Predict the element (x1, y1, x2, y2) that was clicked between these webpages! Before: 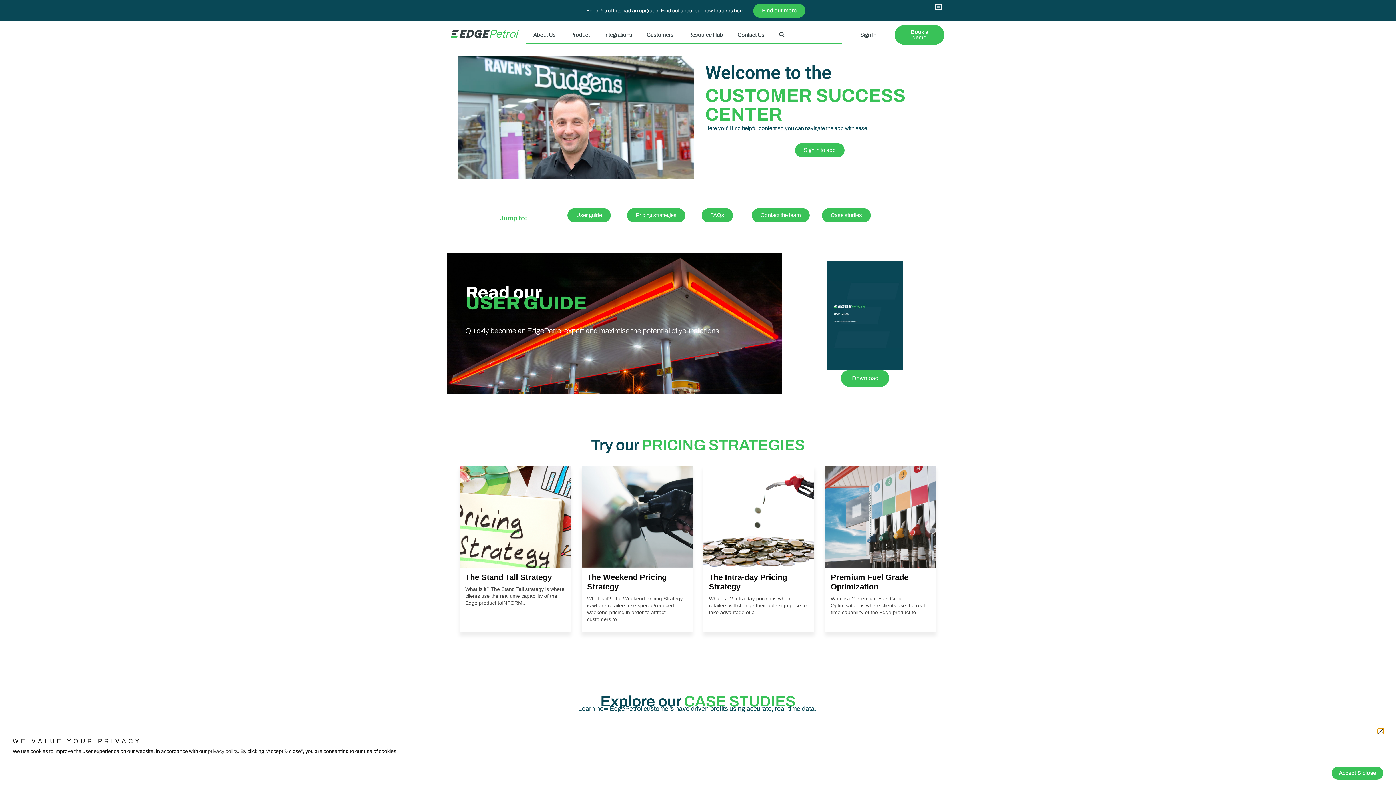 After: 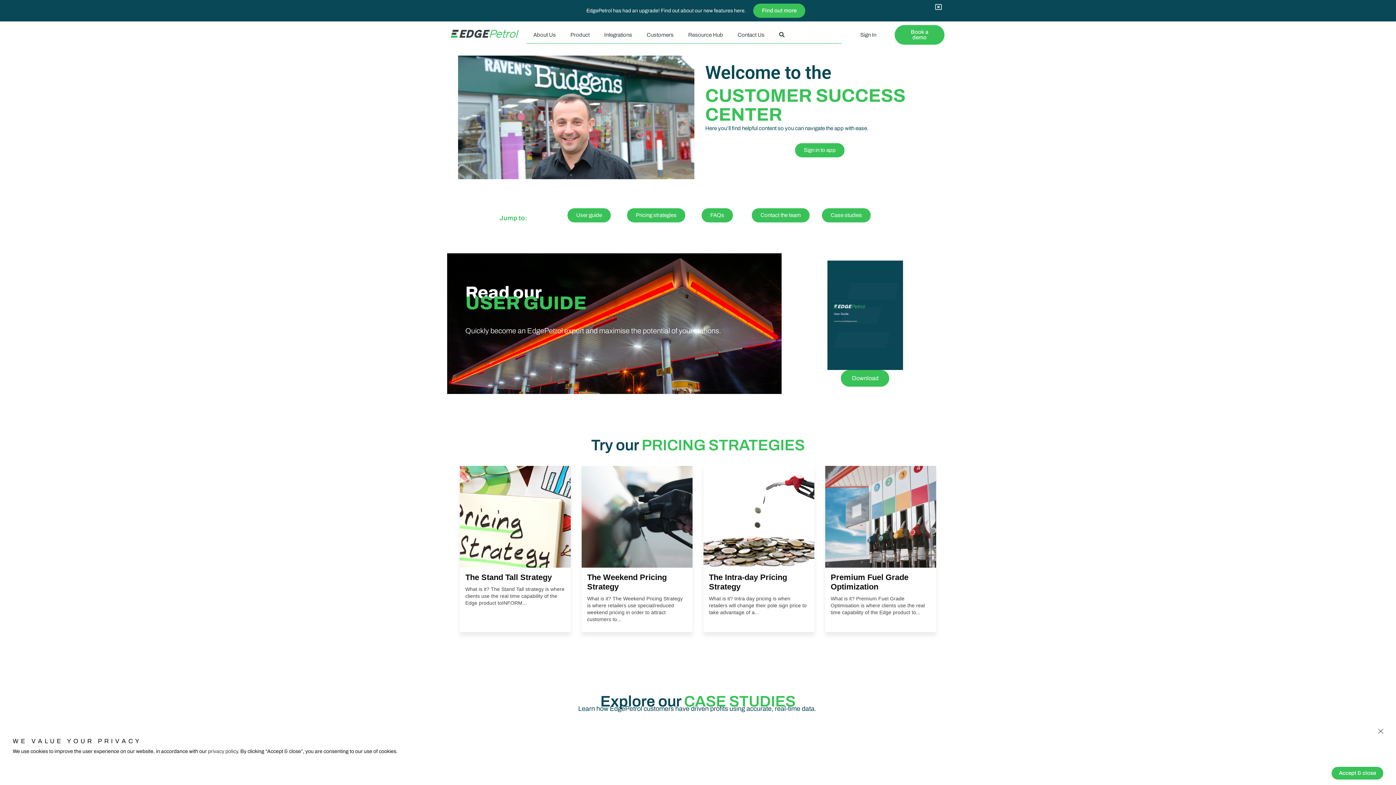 Action: bbox: (703, 466, 814, 569)